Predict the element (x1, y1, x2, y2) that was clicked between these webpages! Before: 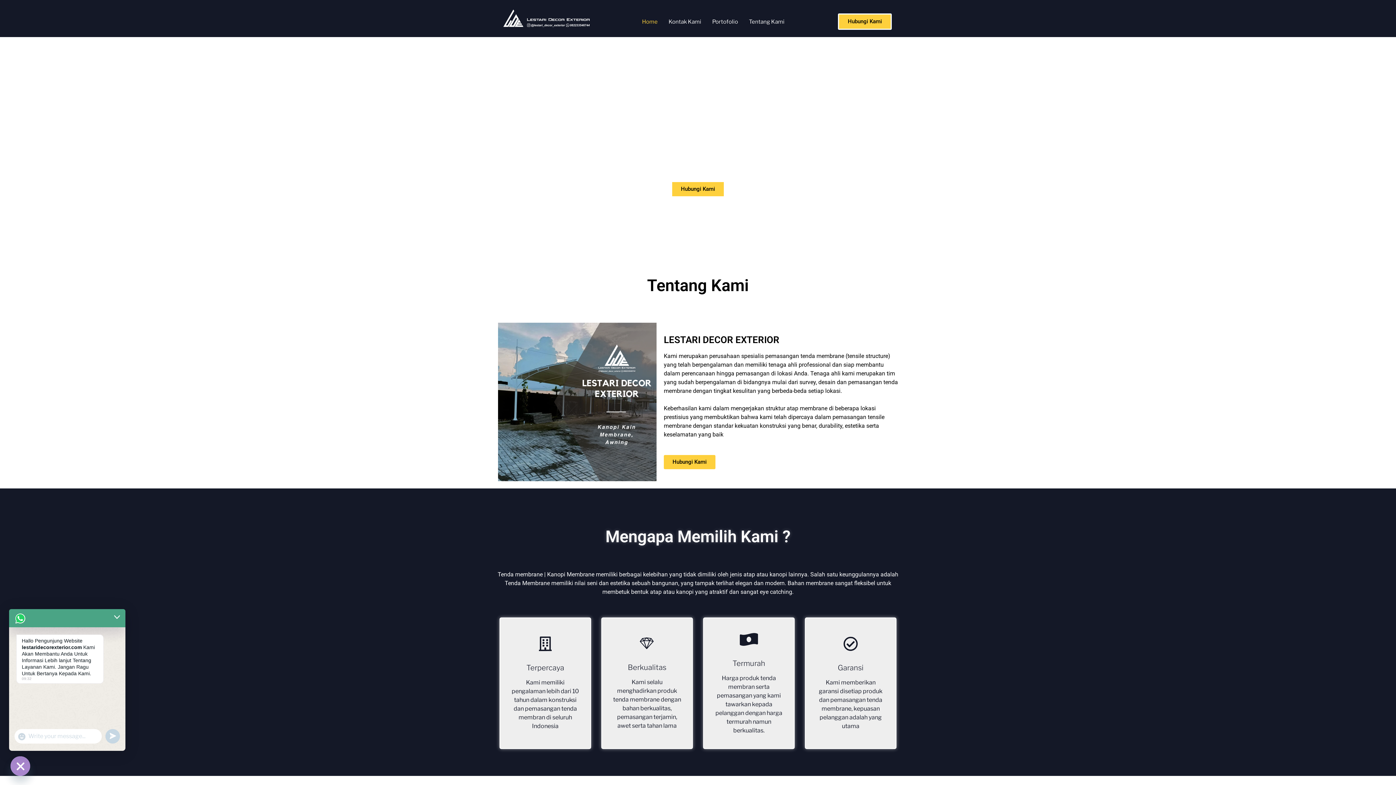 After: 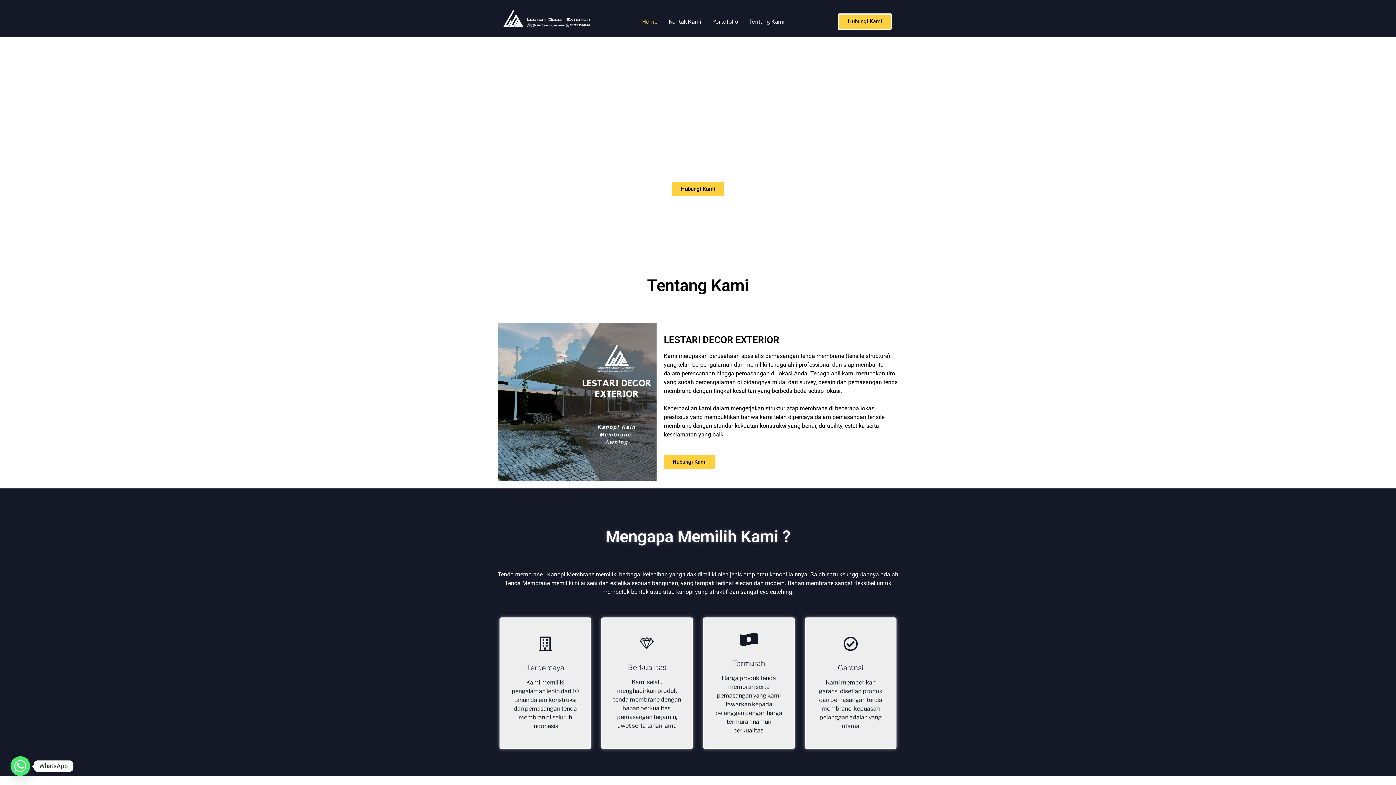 Action: bbox: (10, 756, 30, 776) label: Hide chaty